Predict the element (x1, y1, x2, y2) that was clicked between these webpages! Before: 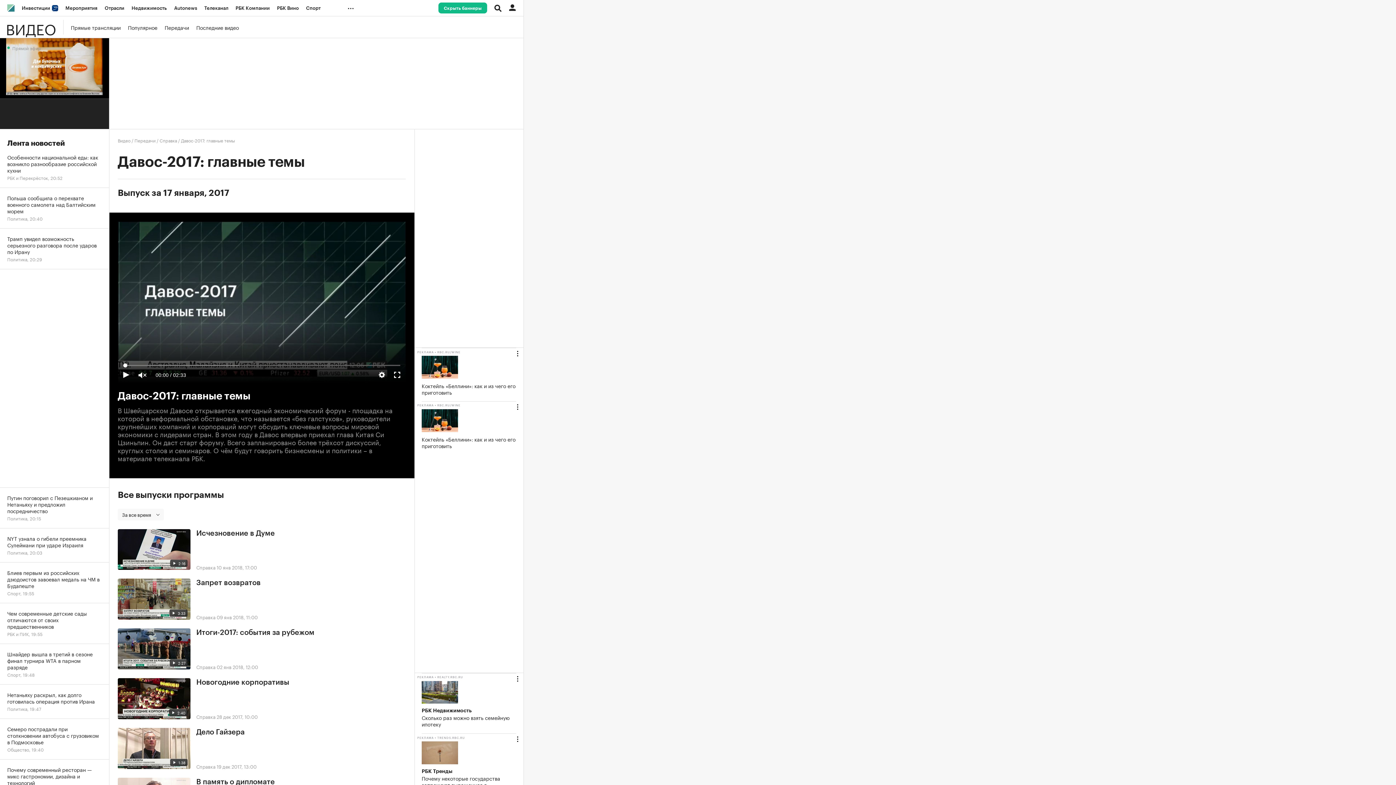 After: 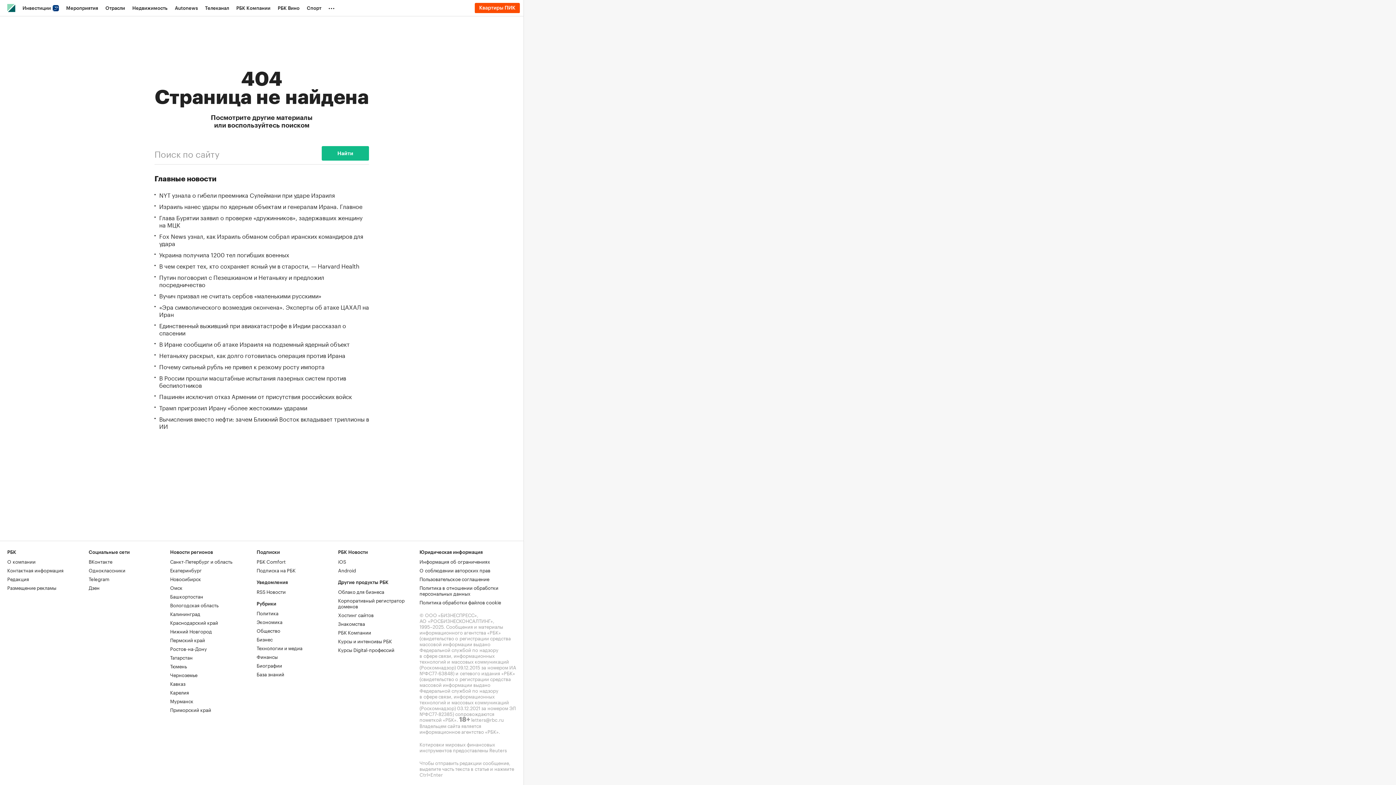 Action: bbox: (196, 713, 215, 720) label: Справка